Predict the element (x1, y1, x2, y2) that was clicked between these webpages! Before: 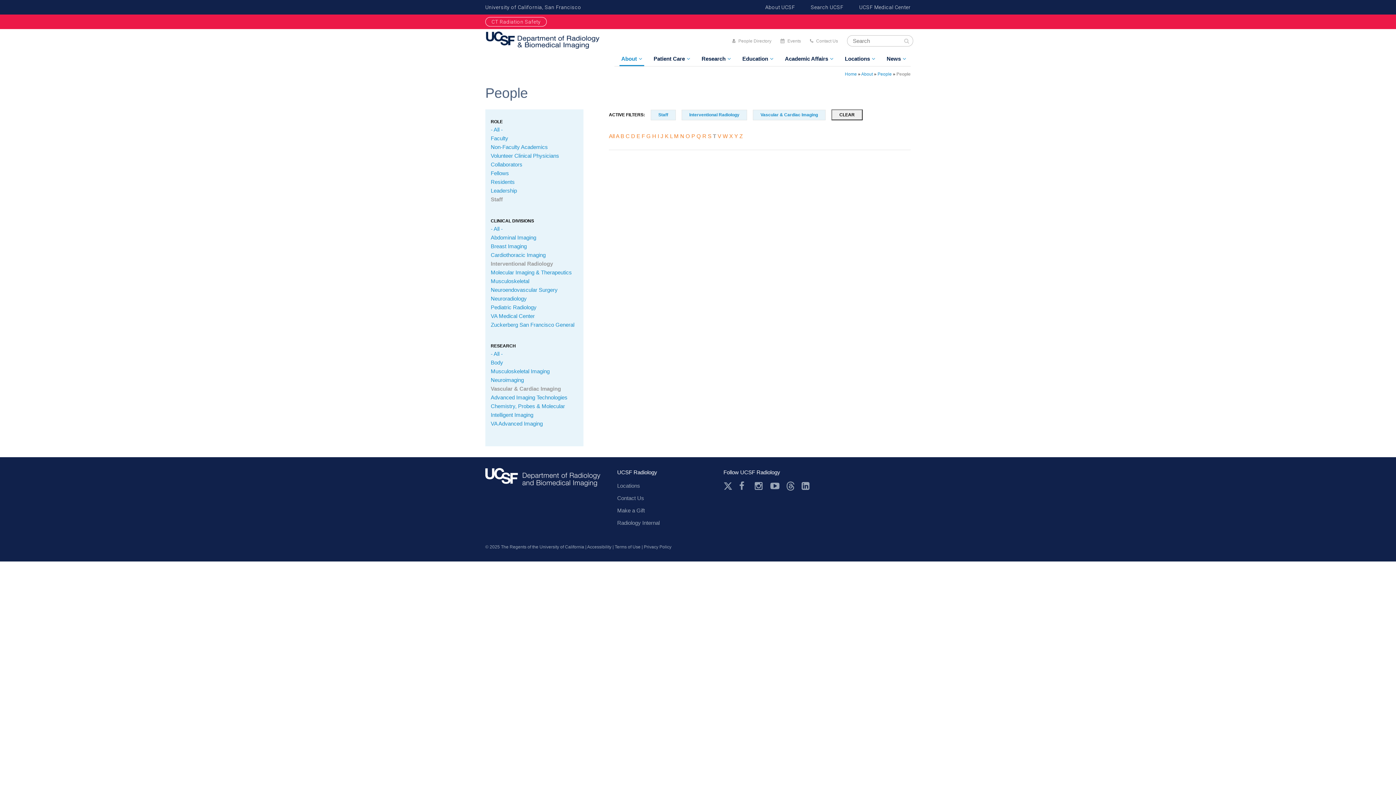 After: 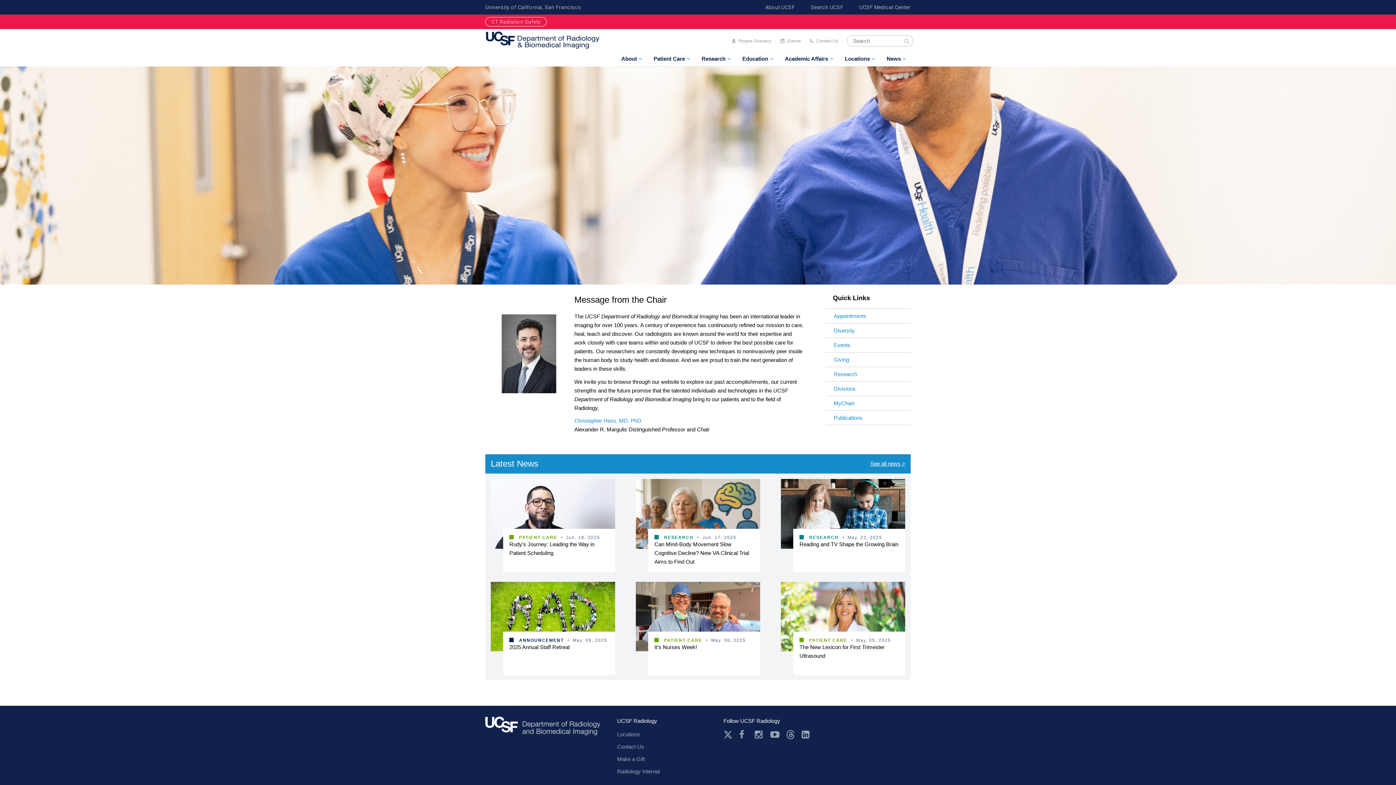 Action: bbox: (485, 468, 600, 492) label: radiology.ucsf.edu